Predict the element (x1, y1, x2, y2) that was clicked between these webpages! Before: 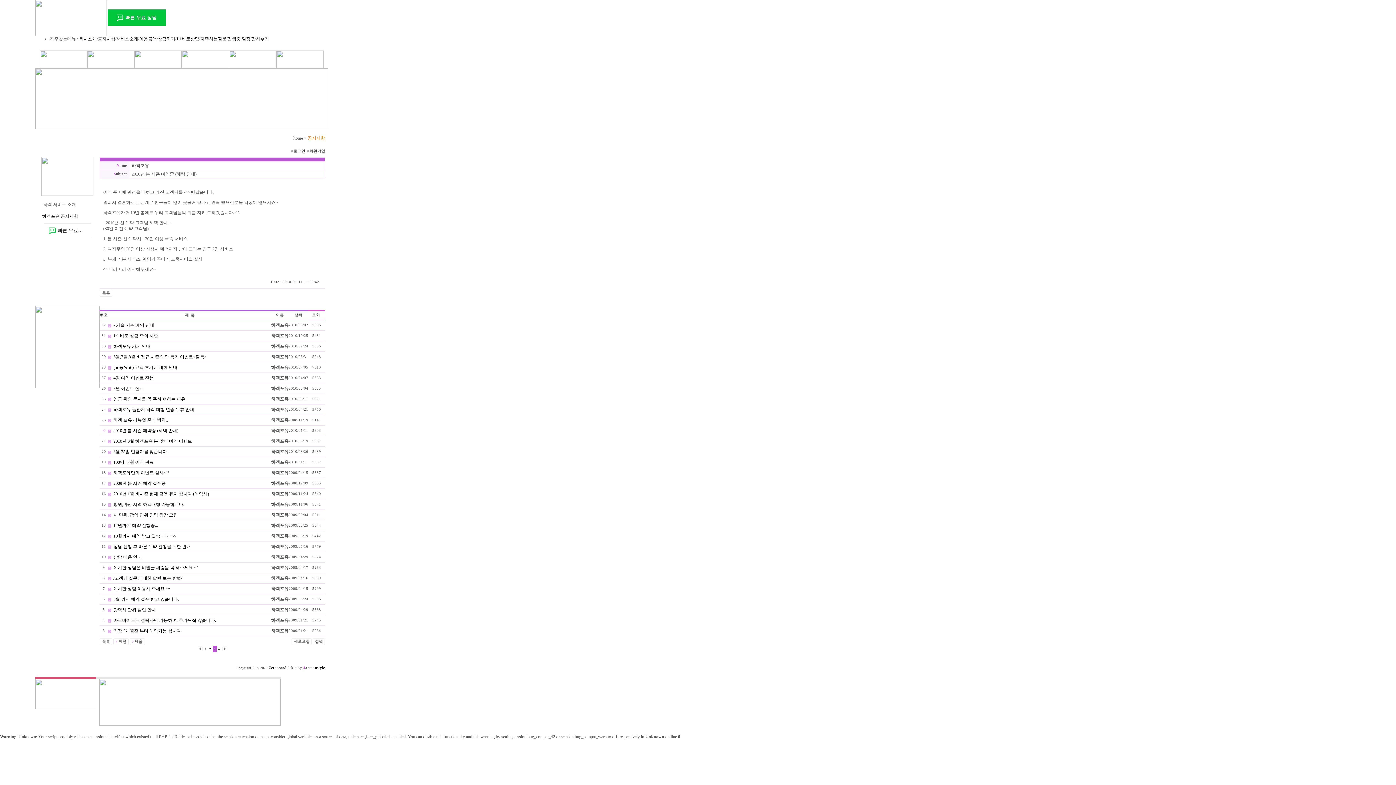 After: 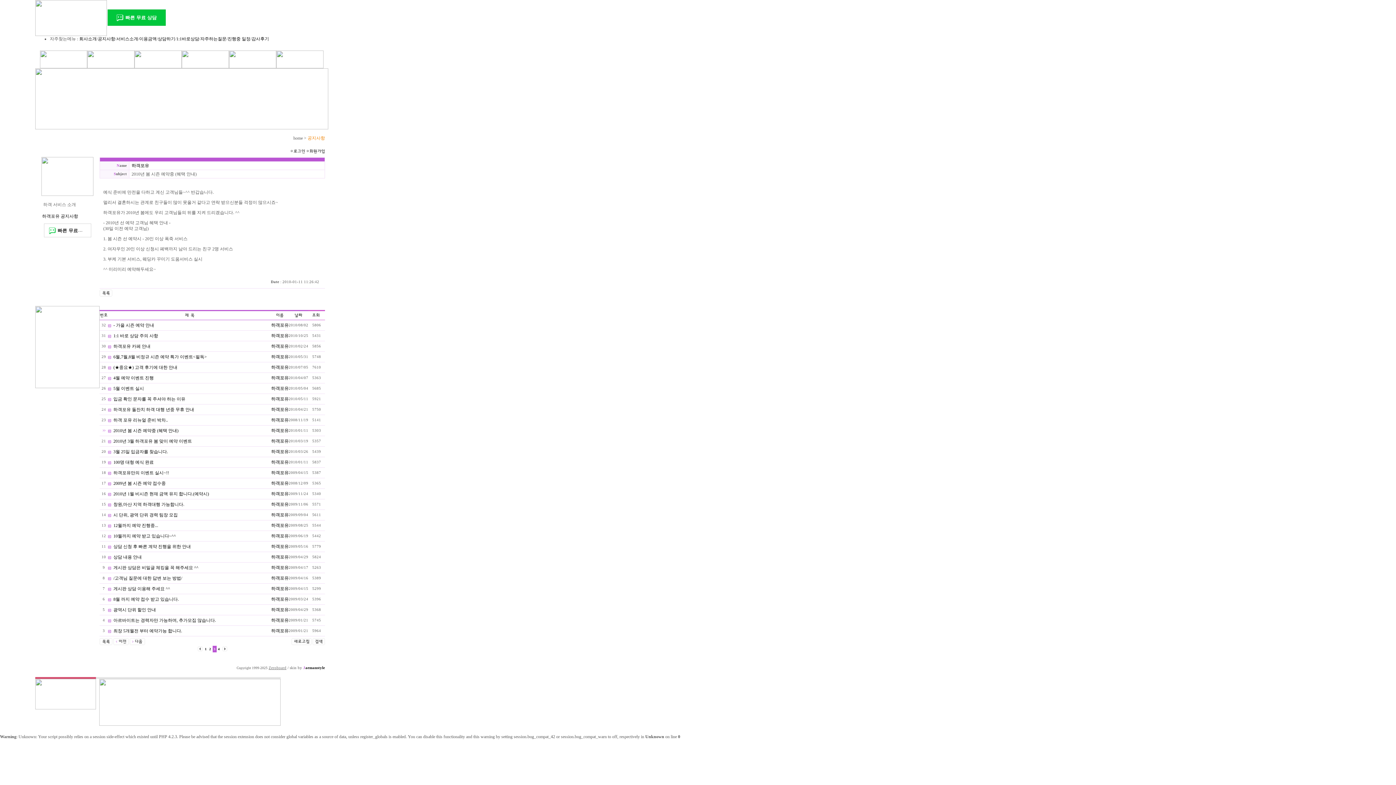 Action: label: Zeroboard bbox: (268, 666, 286, 670)